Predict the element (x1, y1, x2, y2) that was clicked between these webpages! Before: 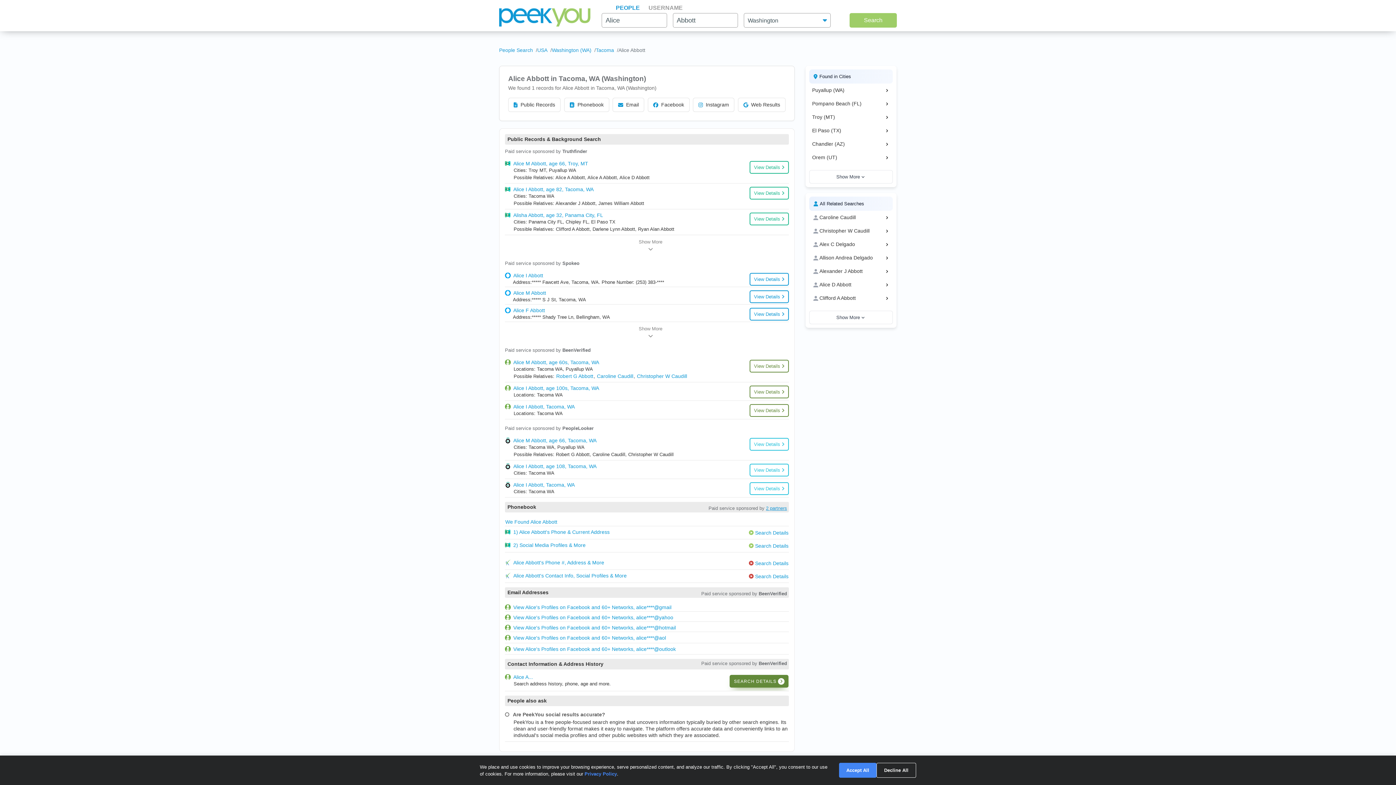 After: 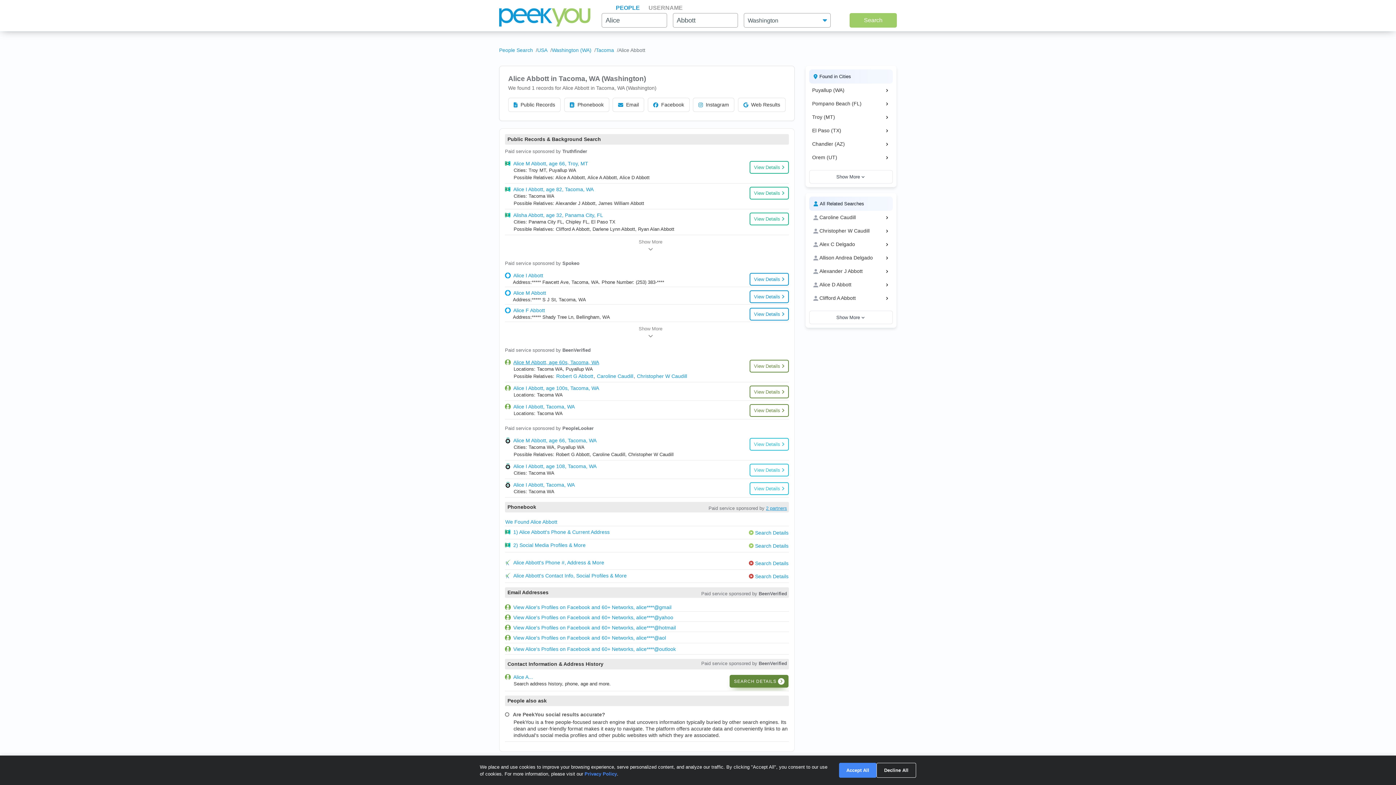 Action: label: Alice M Abbott, age 60s, Tacoma, WA bbox: (513, 359, 599, 365)